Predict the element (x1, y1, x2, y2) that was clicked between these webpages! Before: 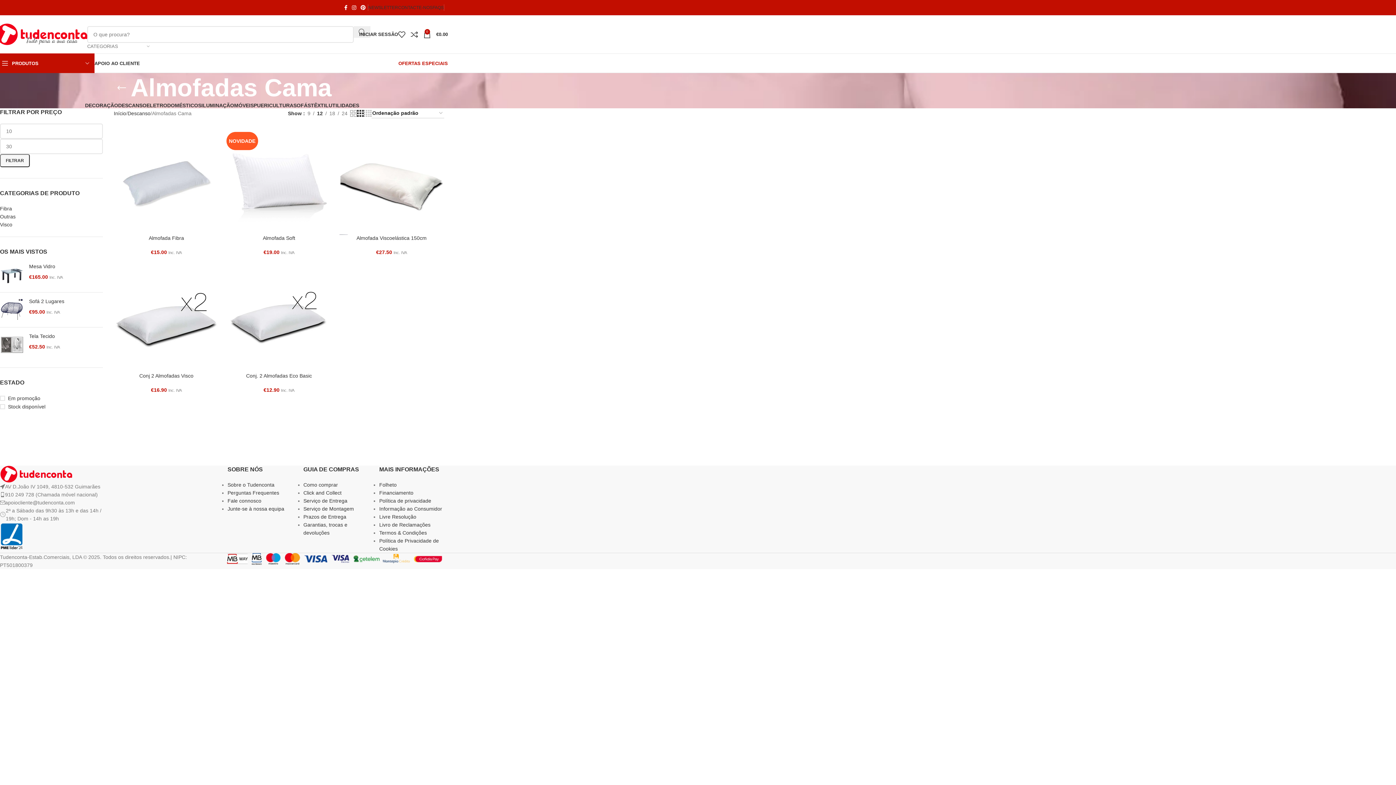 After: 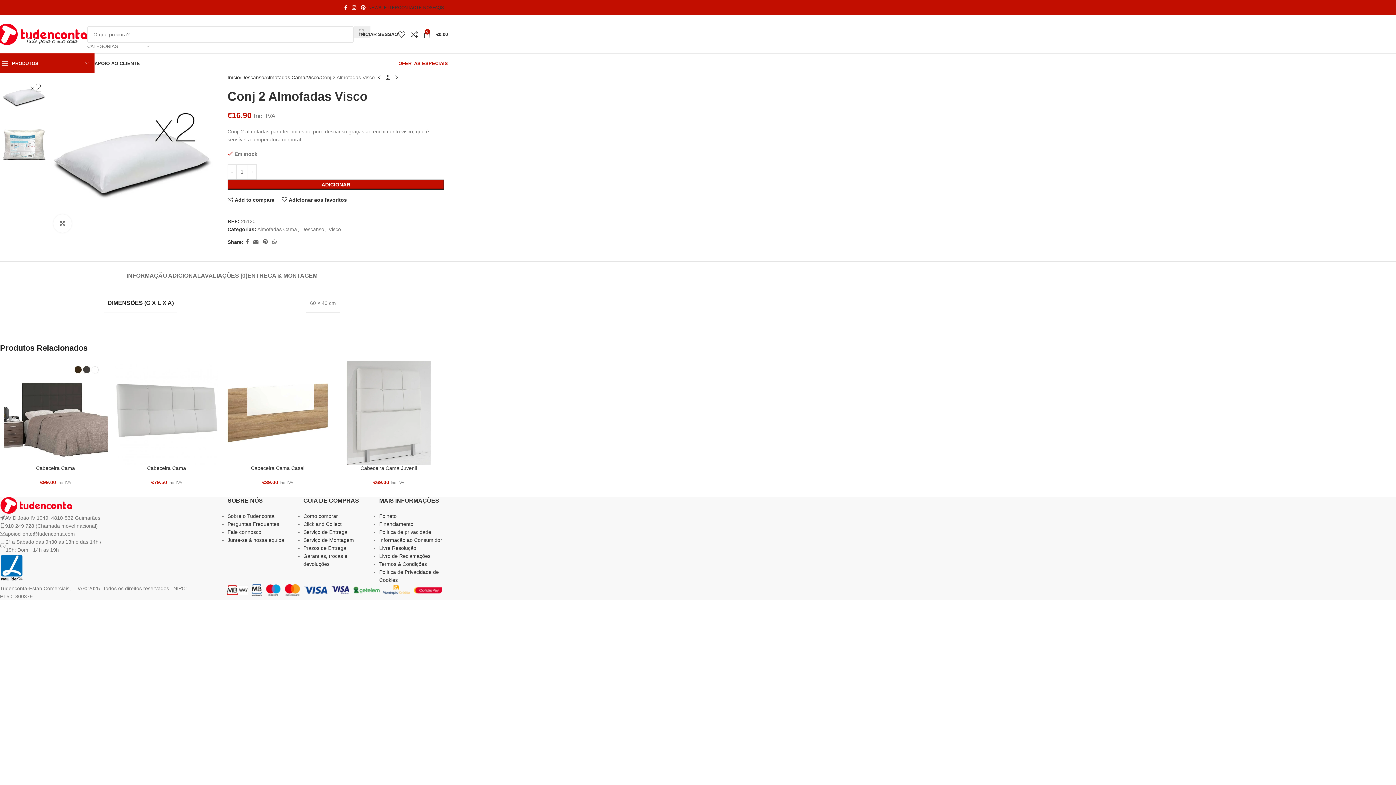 Action: bbox: (113, 267, 219, 372) label: Conj 2 Almofadas Visco